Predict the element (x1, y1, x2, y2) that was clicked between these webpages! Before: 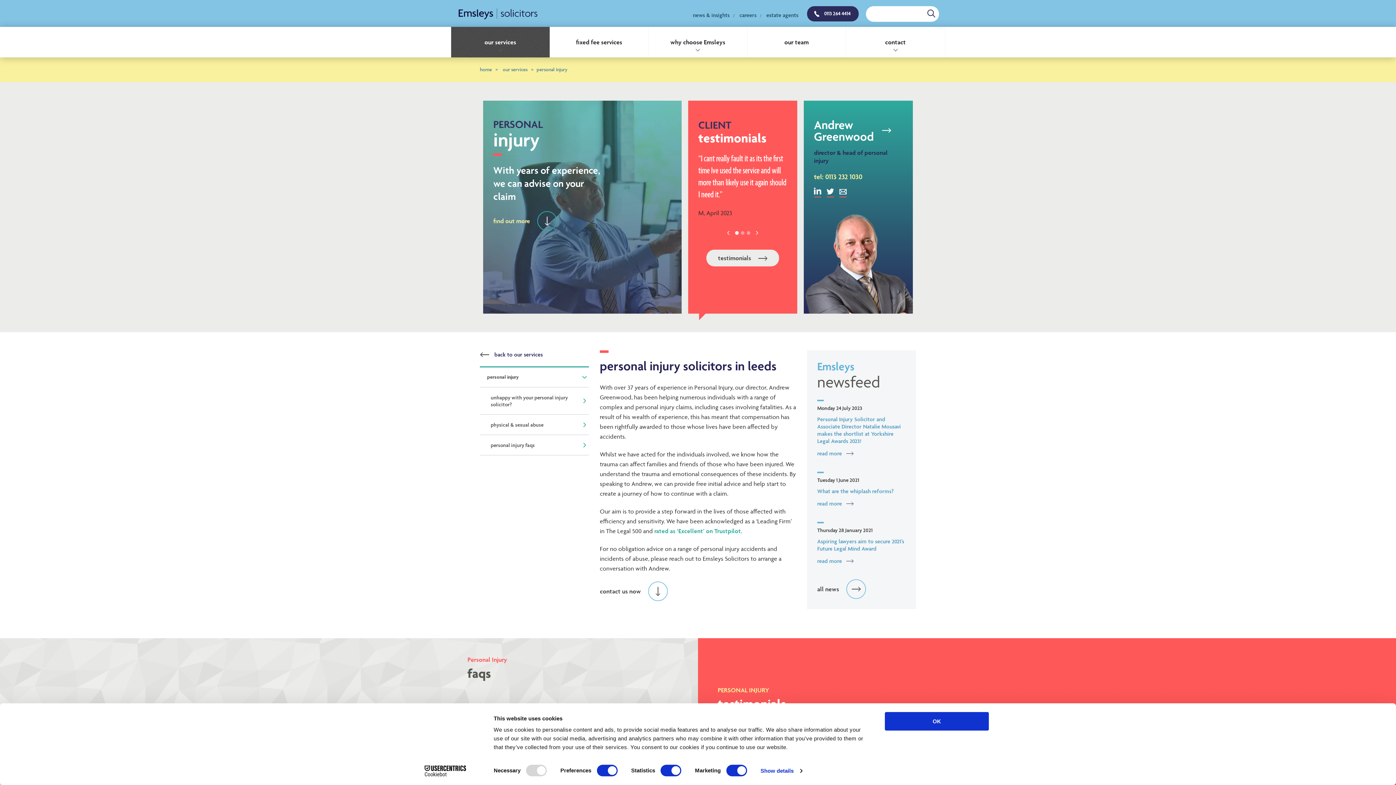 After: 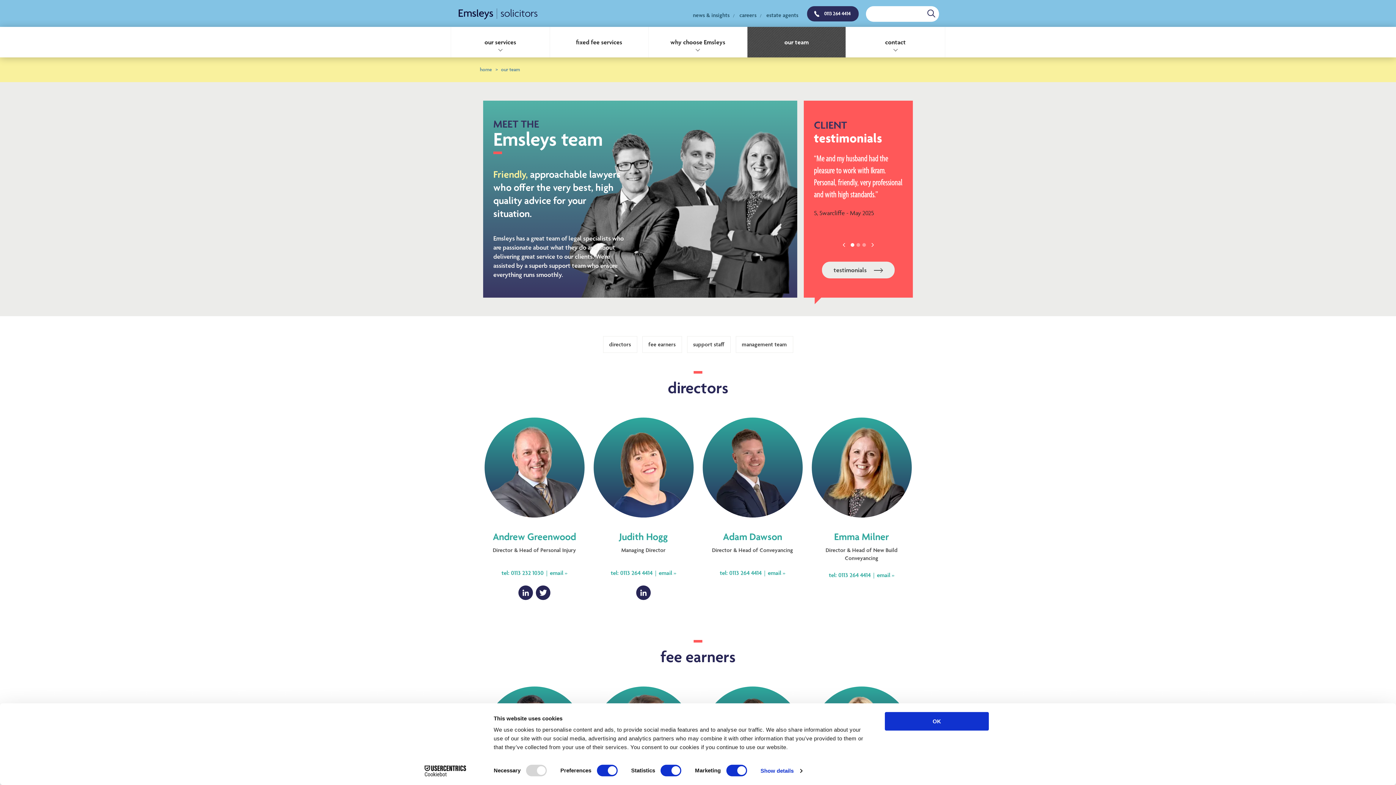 Action: label: our team bbox: (747, 26, 846, 57)